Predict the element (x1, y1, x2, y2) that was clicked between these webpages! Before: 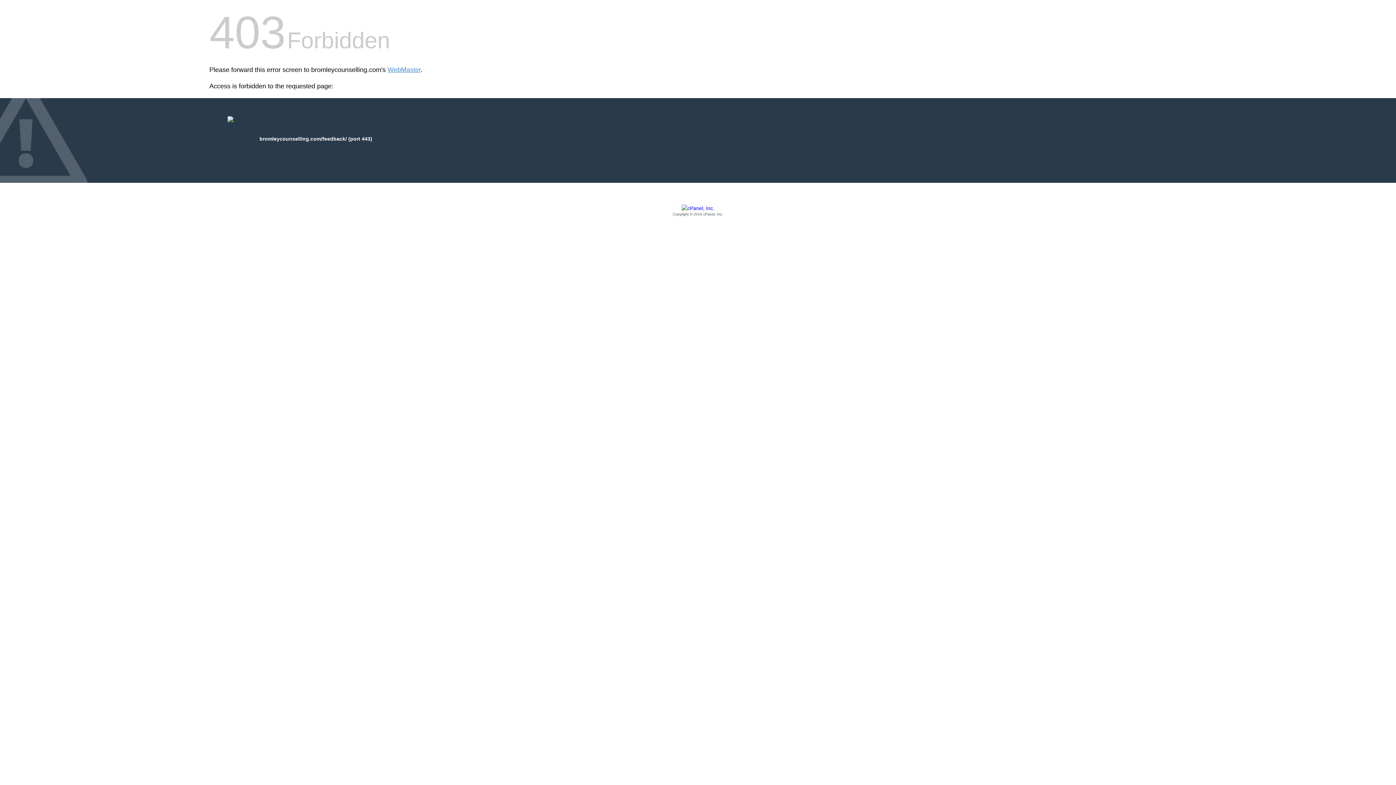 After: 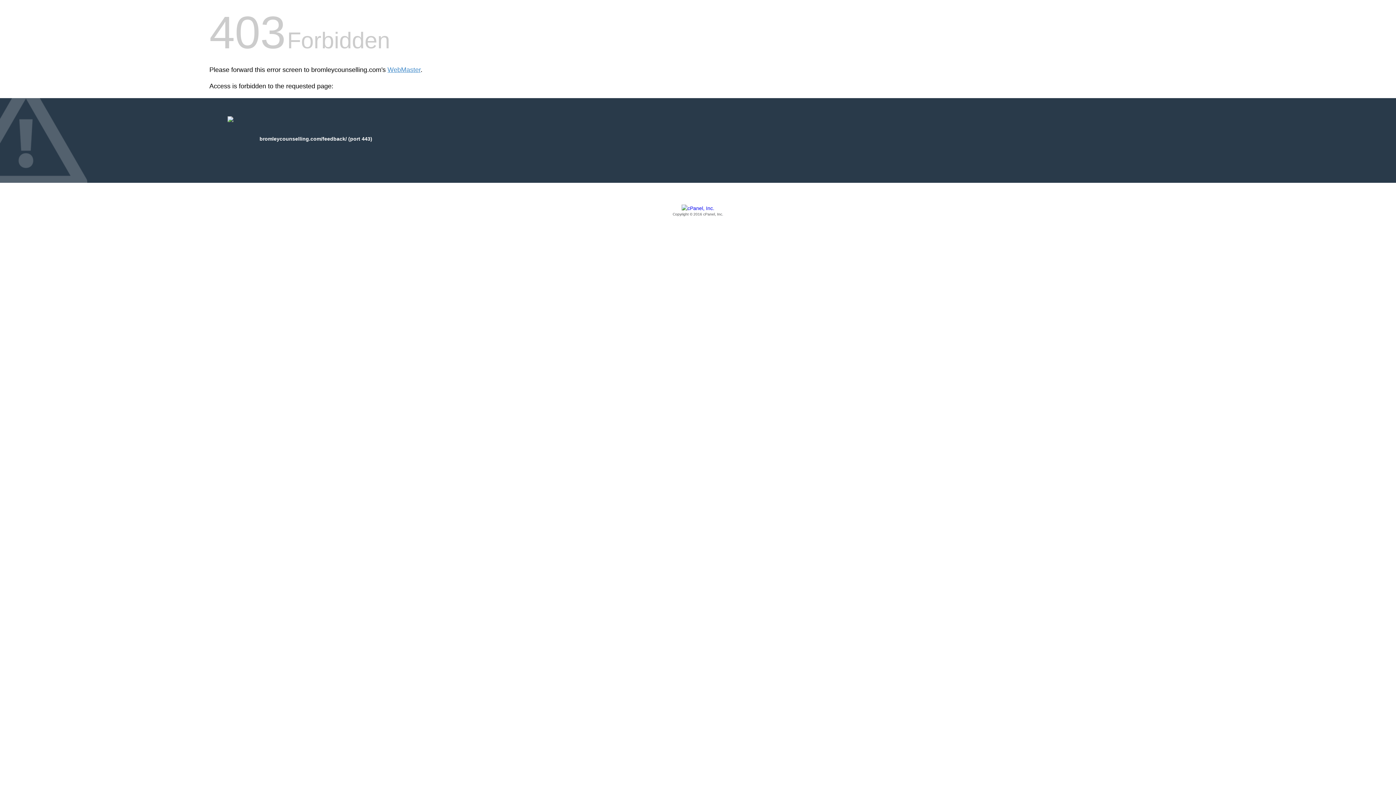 Action: label: Copyright © 2016 cPanel, Inc. bbox: (209, 205, 1186, 217)